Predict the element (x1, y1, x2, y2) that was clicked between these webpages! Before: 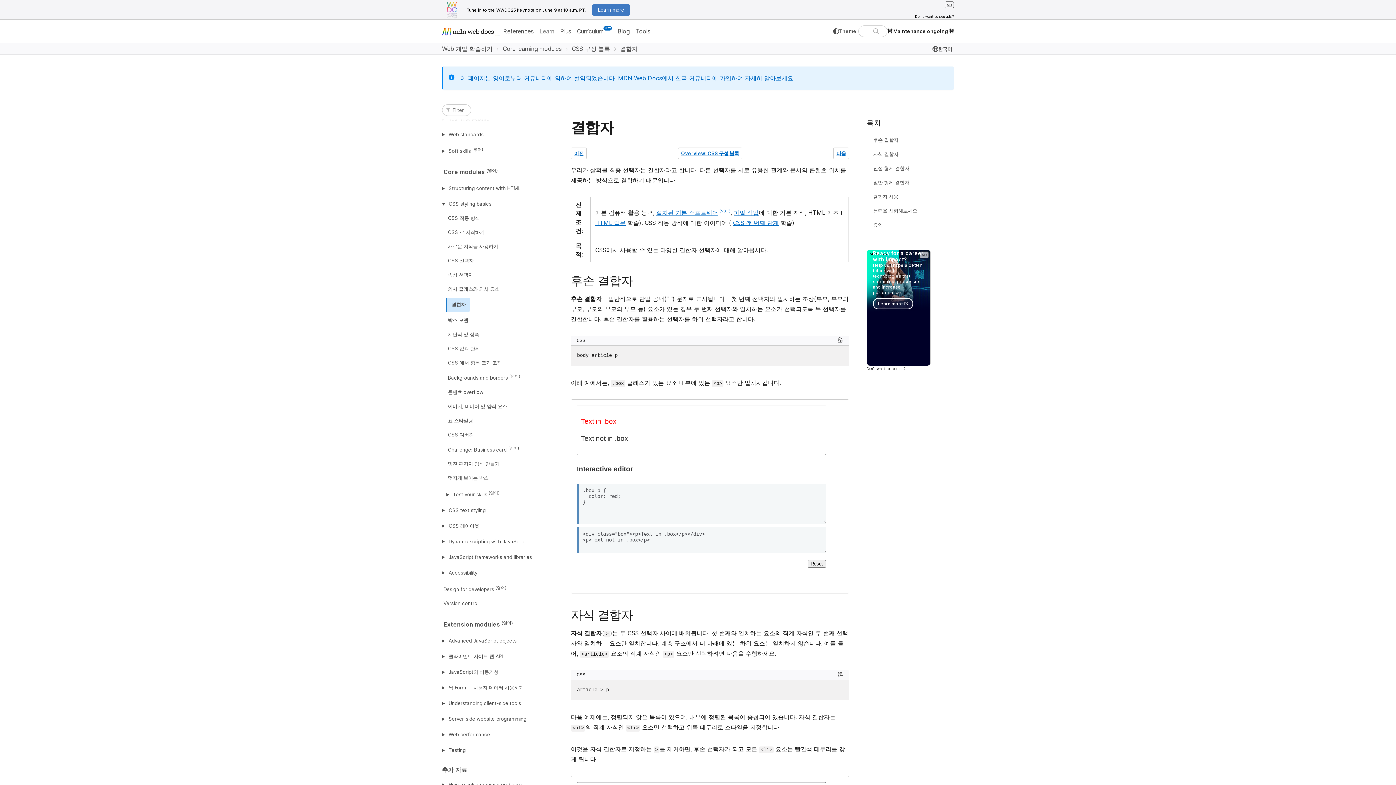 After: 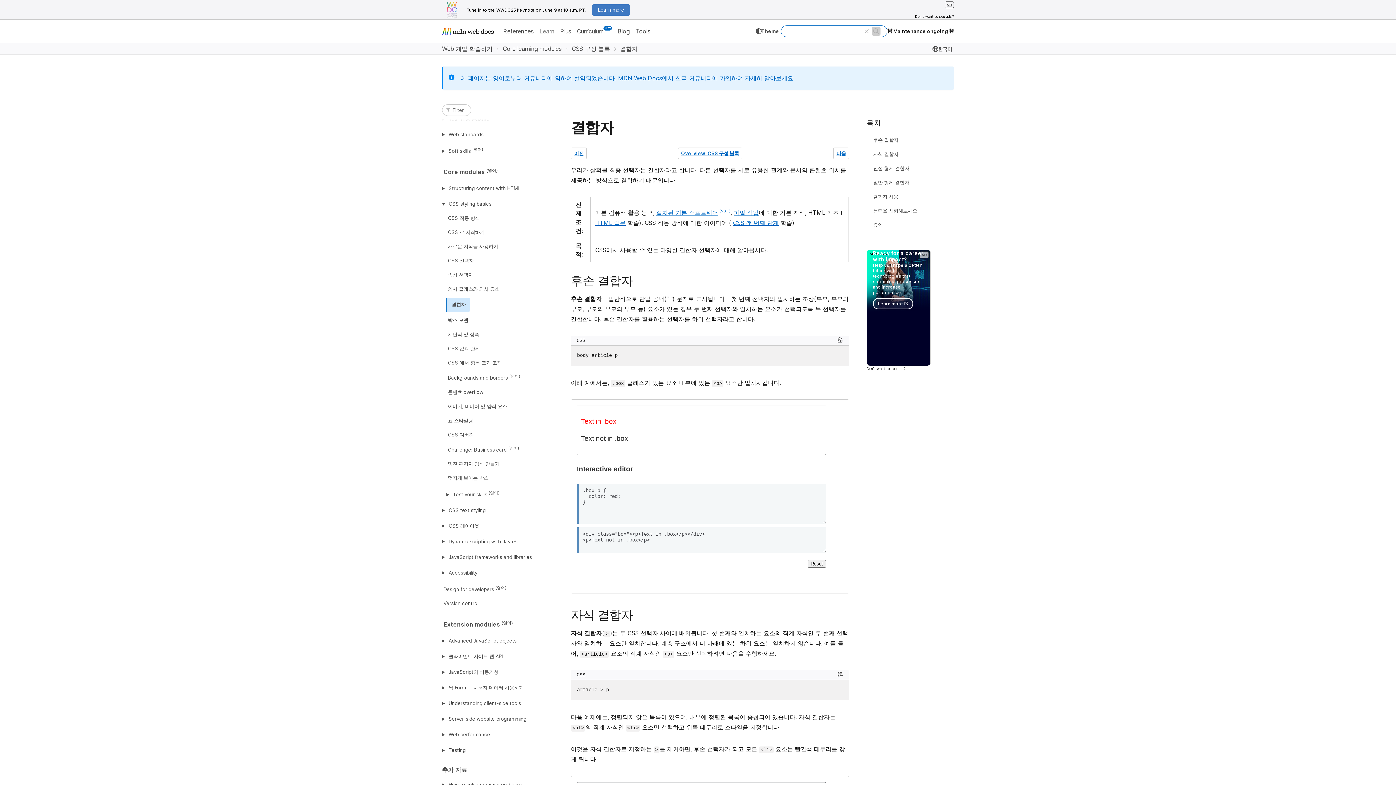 Action: bbox: (871, 26, 880, 35) label: SEARCH